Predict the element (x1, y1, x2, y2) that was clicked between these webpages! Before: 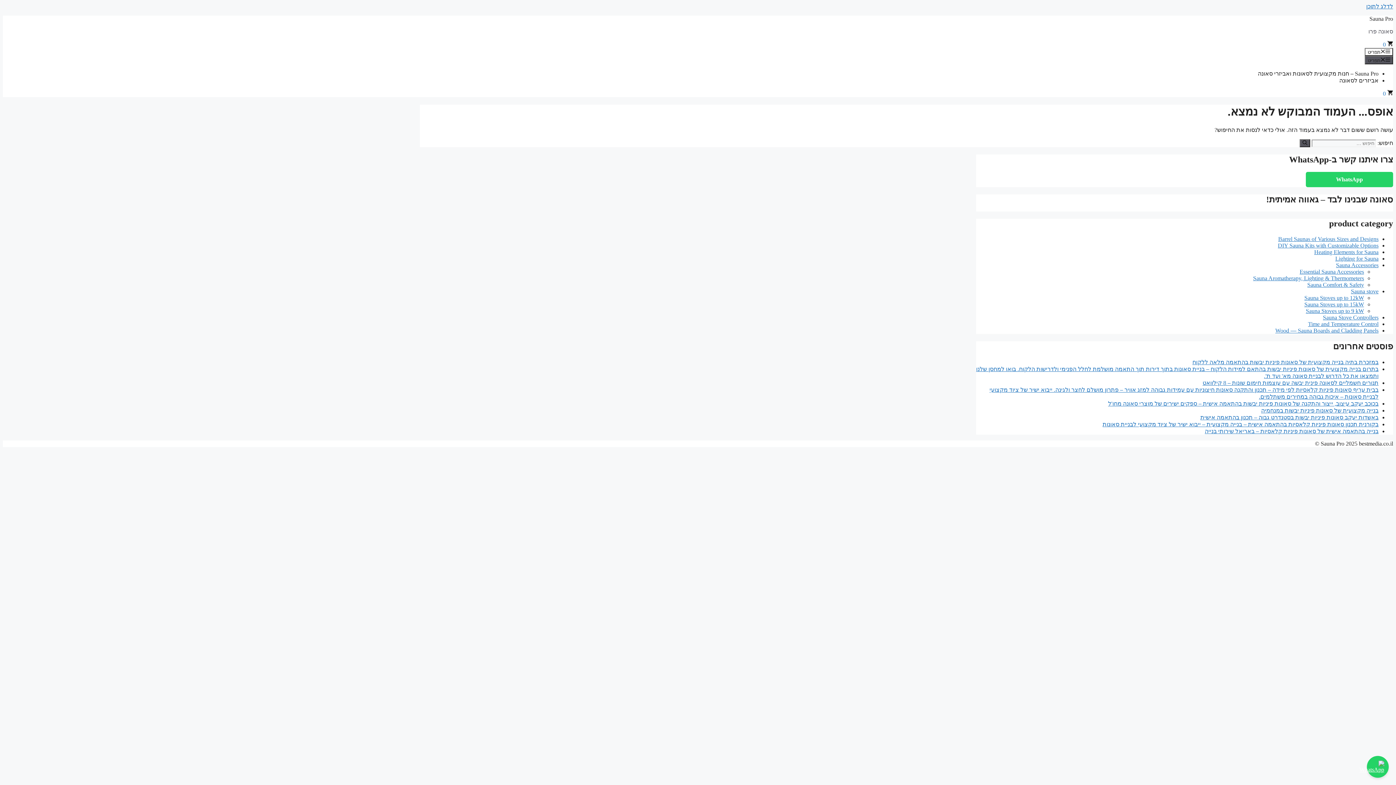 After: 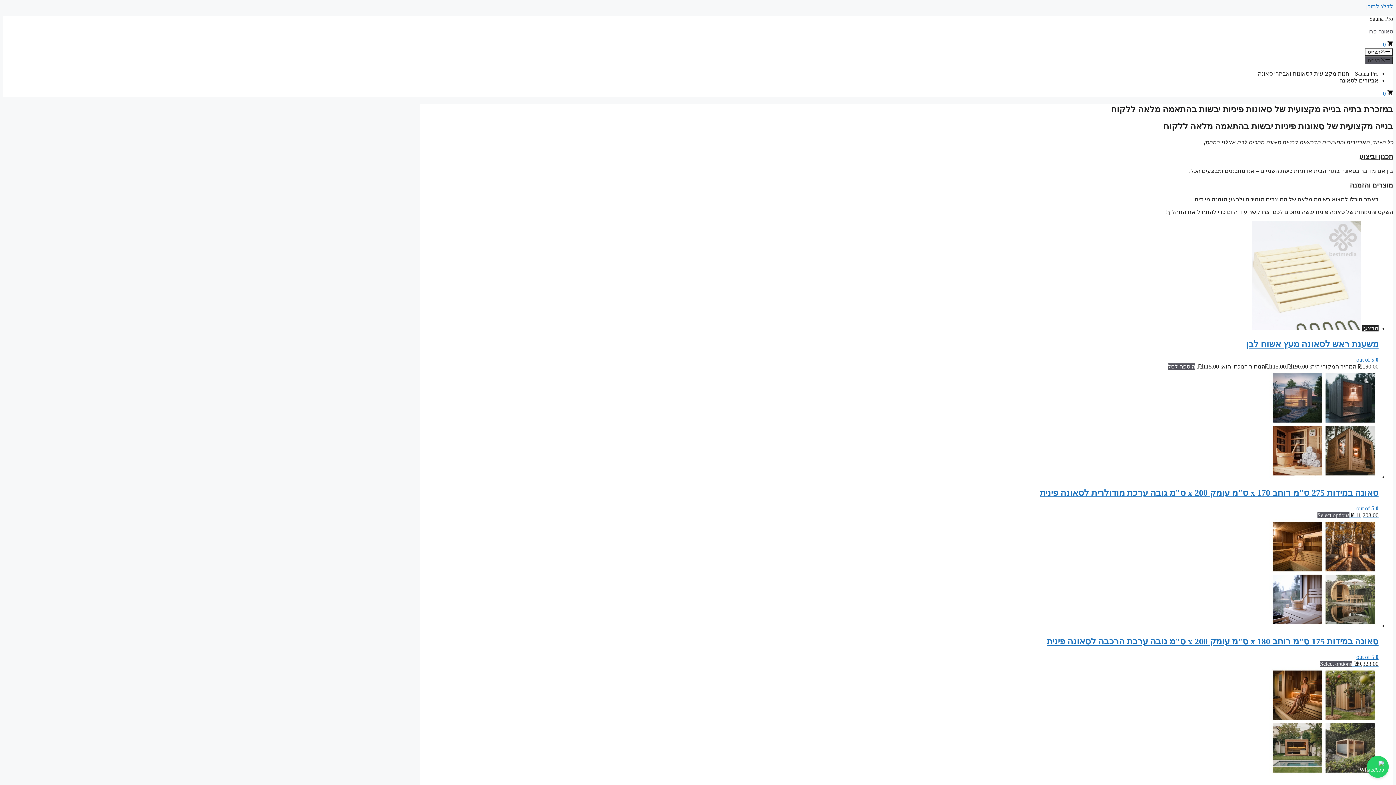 Action: label: במזכרת בתיה בנייה מקצועית של סאונות פיניות יבשות בהתאמה מלאה ללקוח bbox: (1192, 359, 1378, 365)